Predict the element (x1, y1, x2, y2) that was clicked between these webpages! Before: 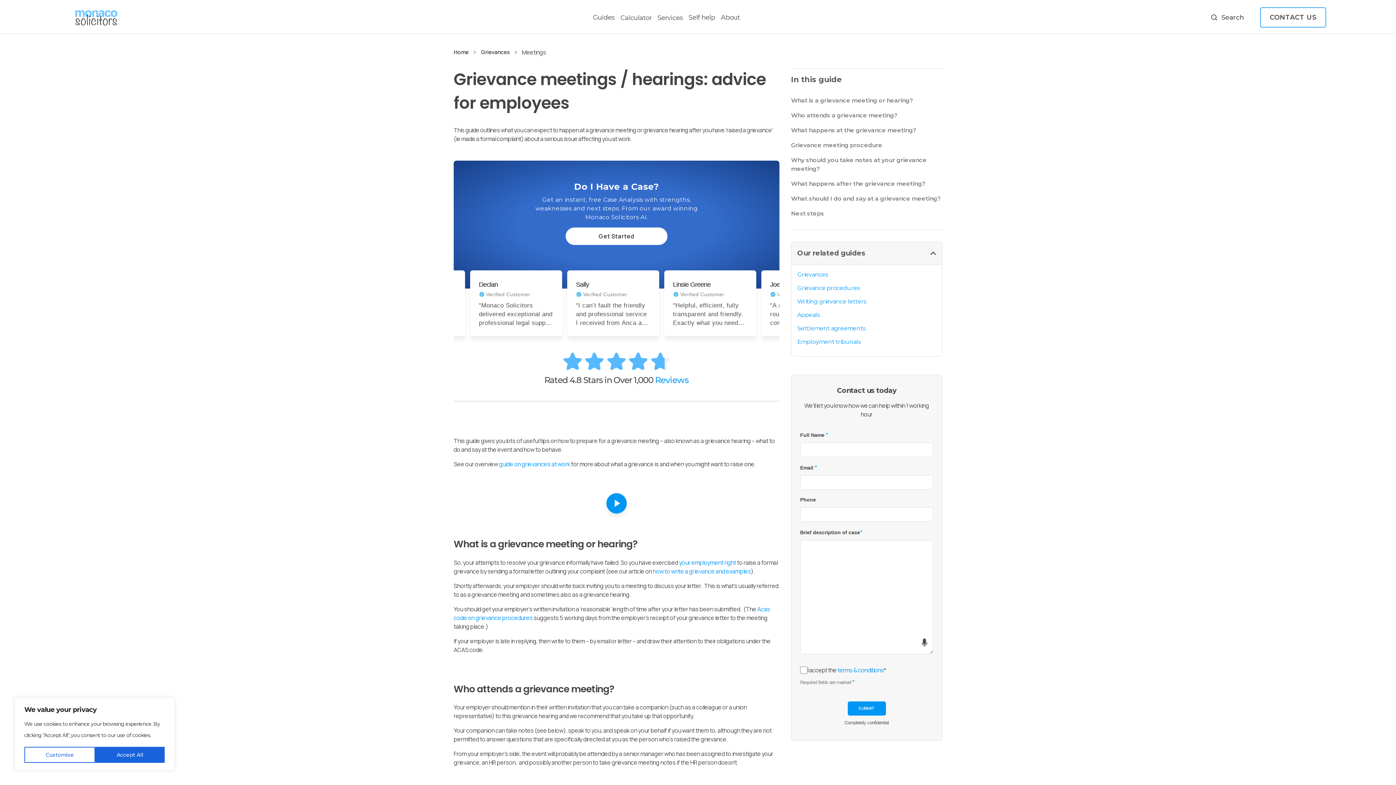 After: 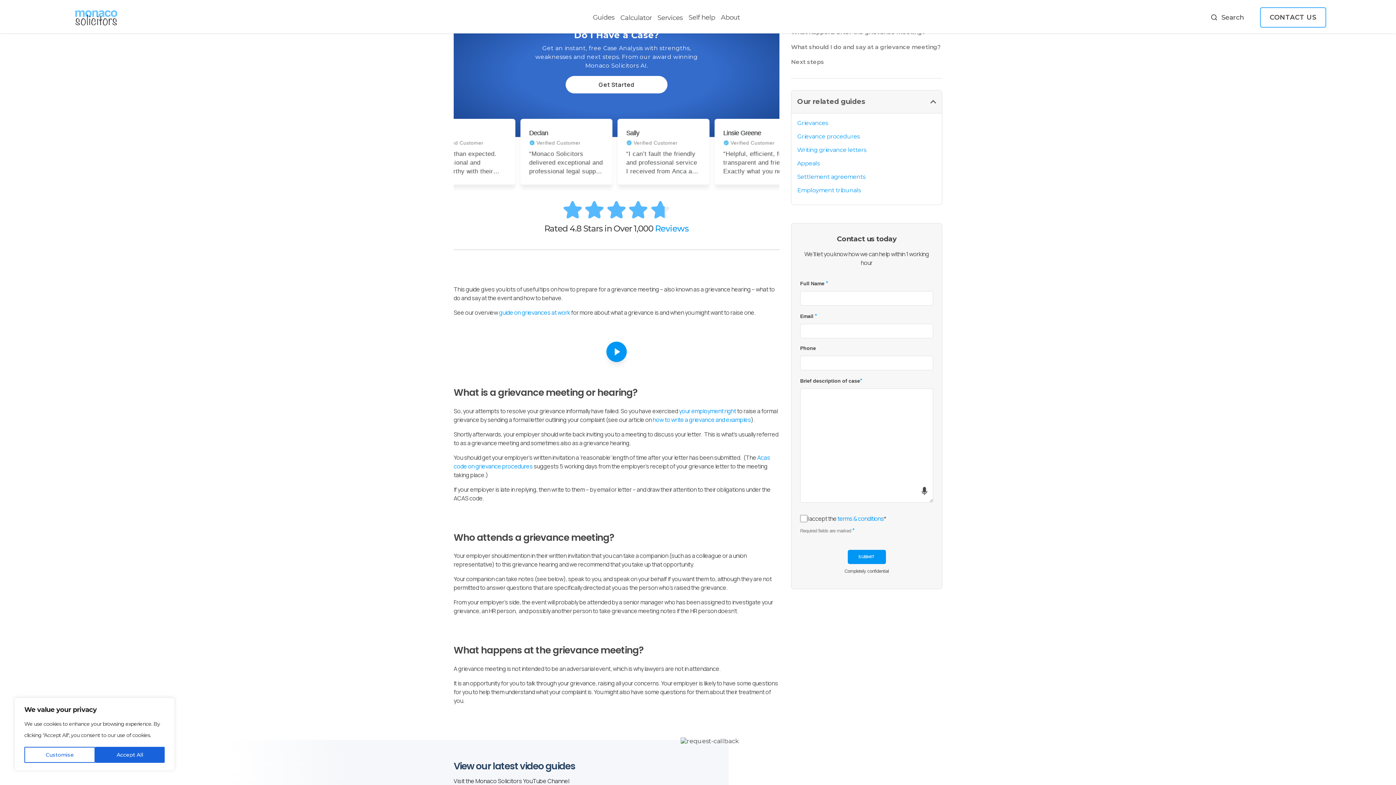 Action: bbox: (791, 96, 913, 105) label: What is a grievance meeting or hearing?